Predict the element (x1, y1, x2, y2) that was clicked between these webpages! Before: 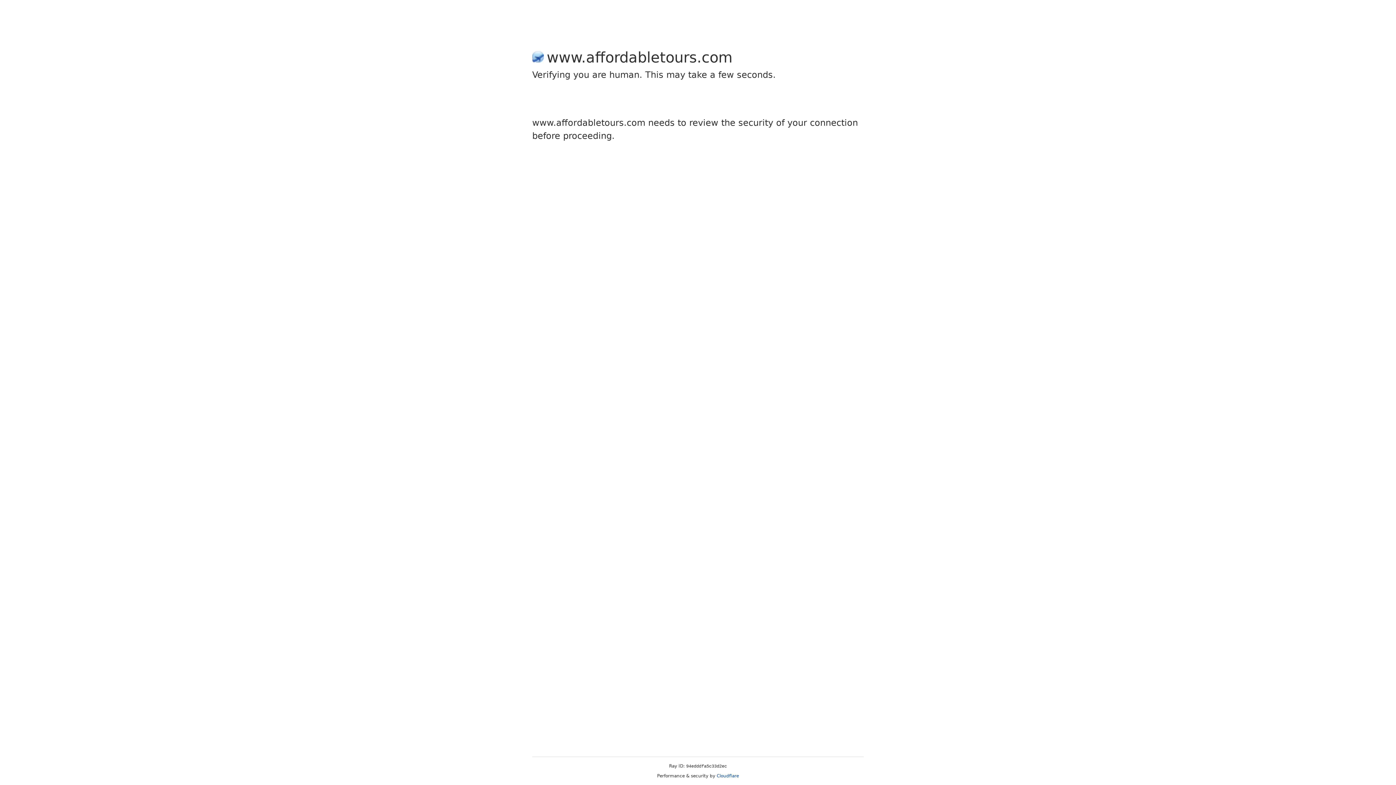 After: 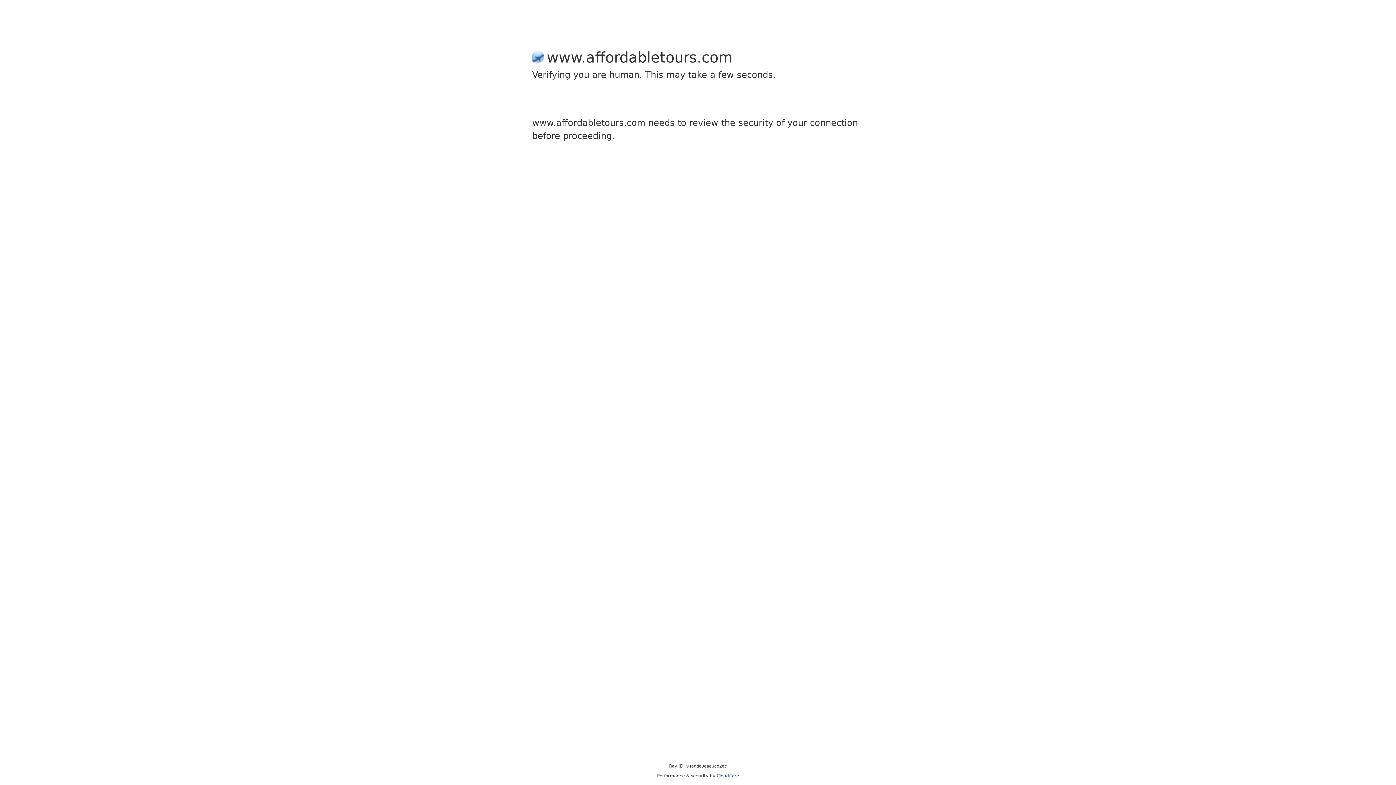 Action: label: Cloudflare bbox: (716, 773, 739, 778)